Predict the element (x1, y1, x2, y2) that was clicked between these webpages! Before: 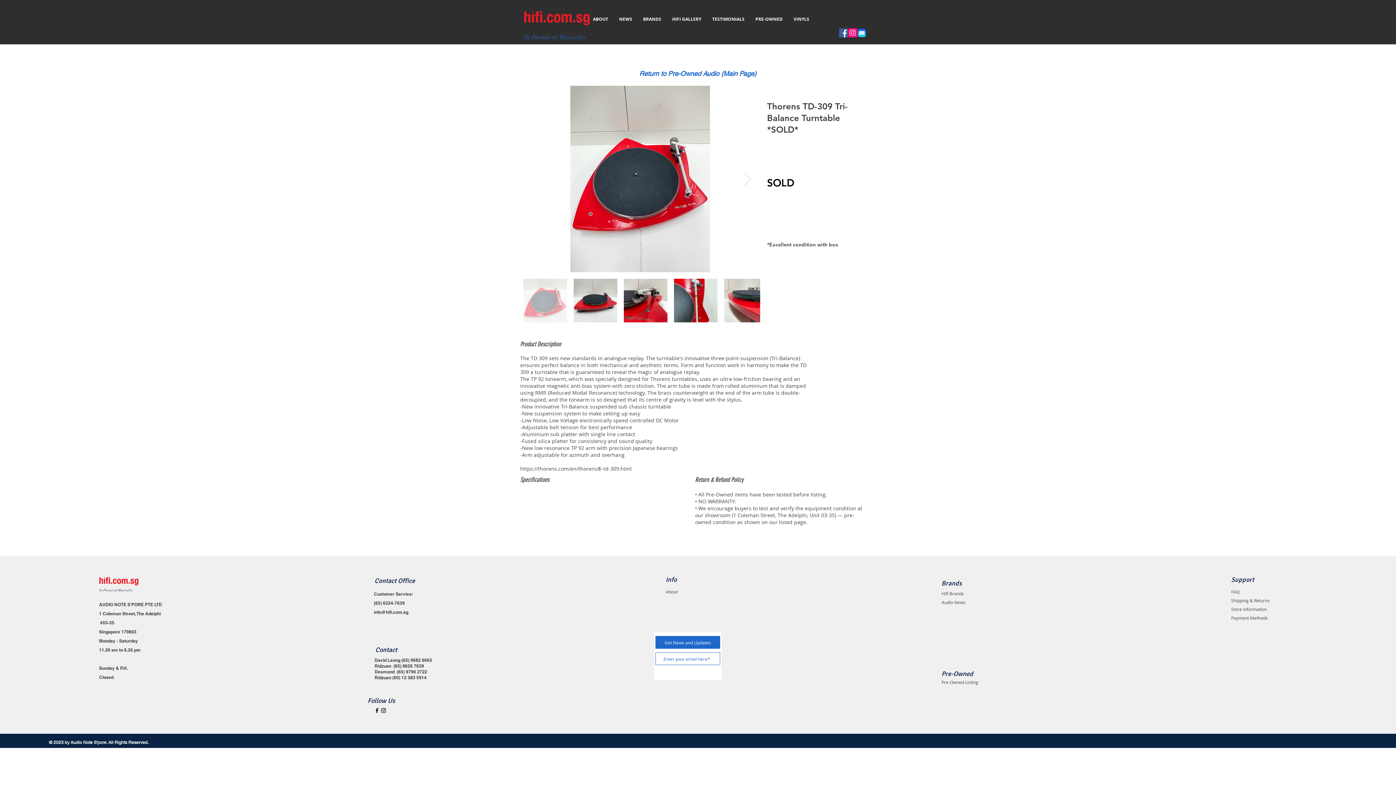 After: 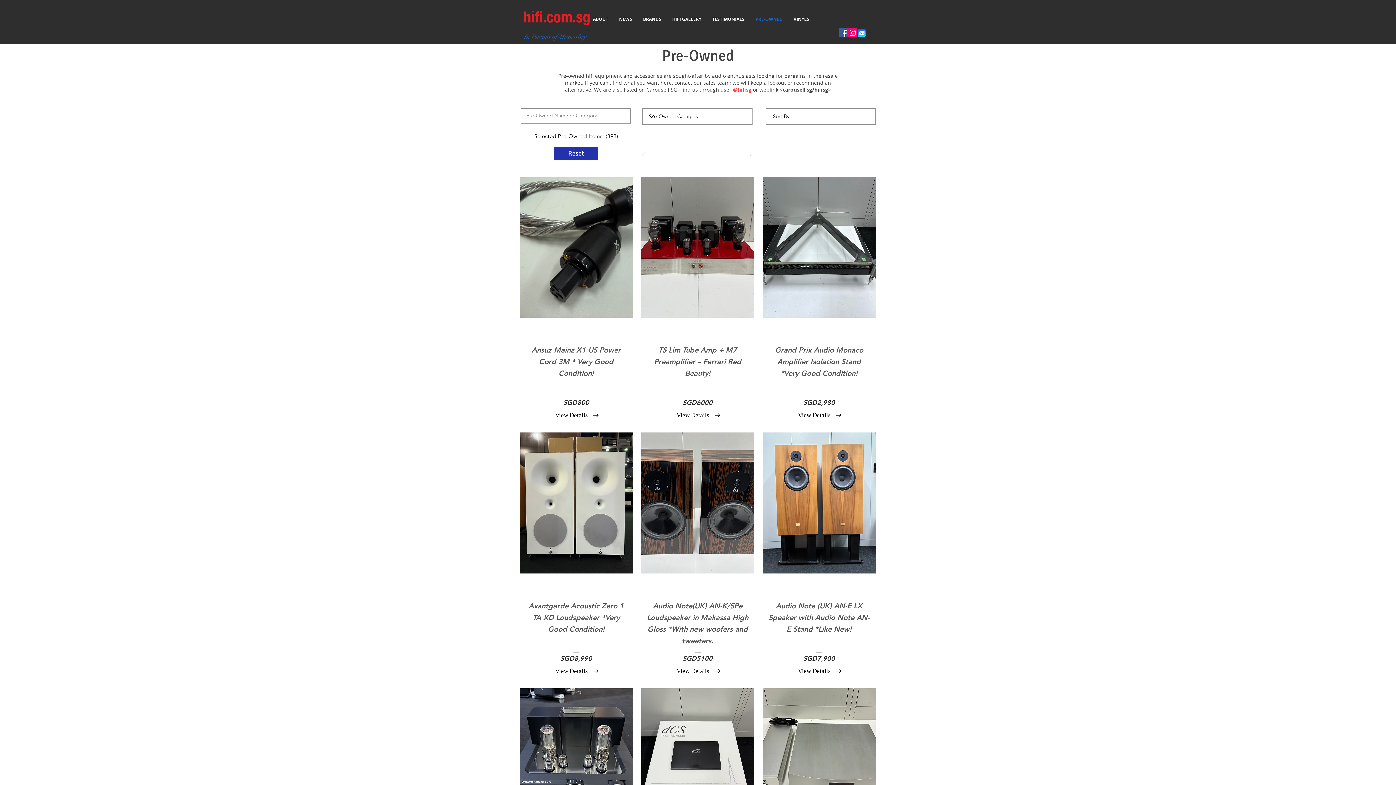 Action: bbox: (941, 679, 978, 685) label: Pre-Owned Listing